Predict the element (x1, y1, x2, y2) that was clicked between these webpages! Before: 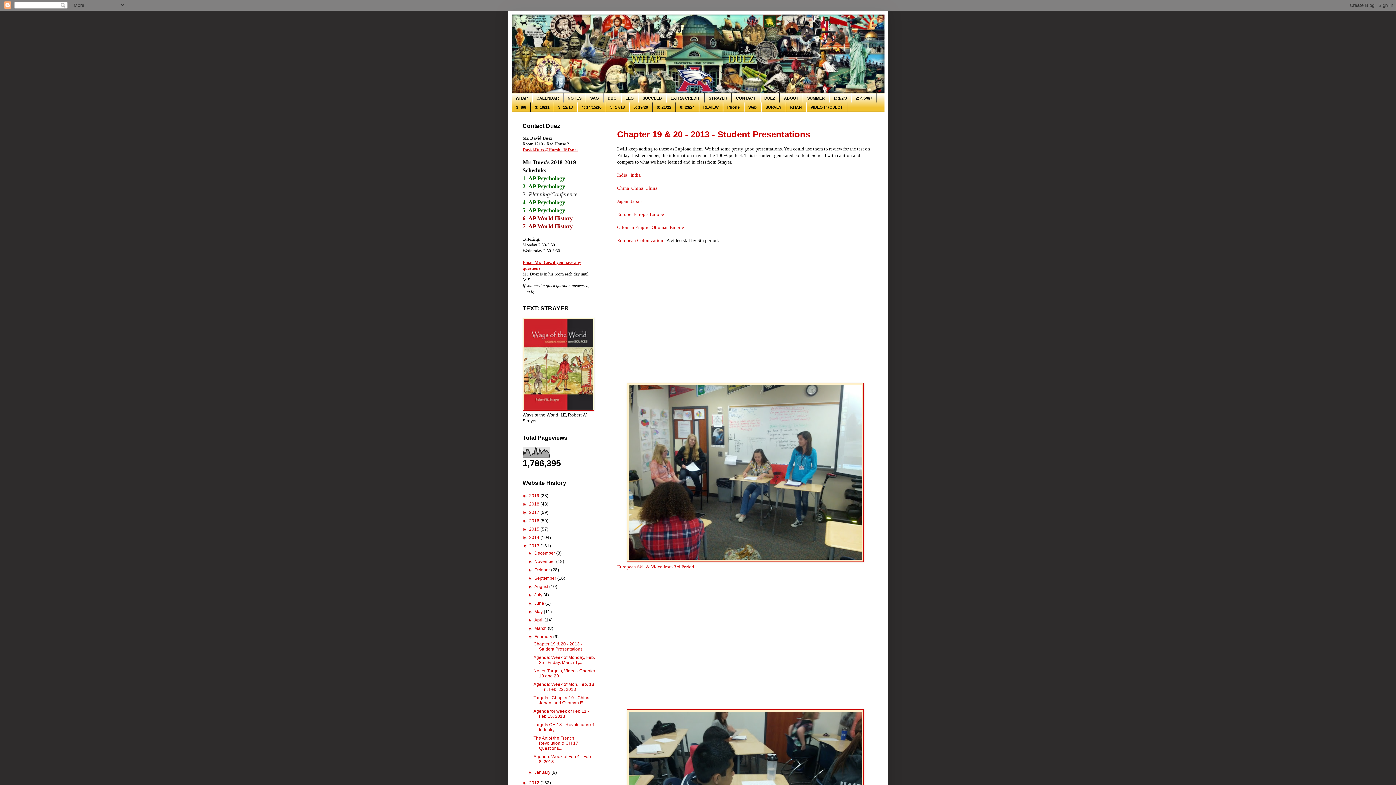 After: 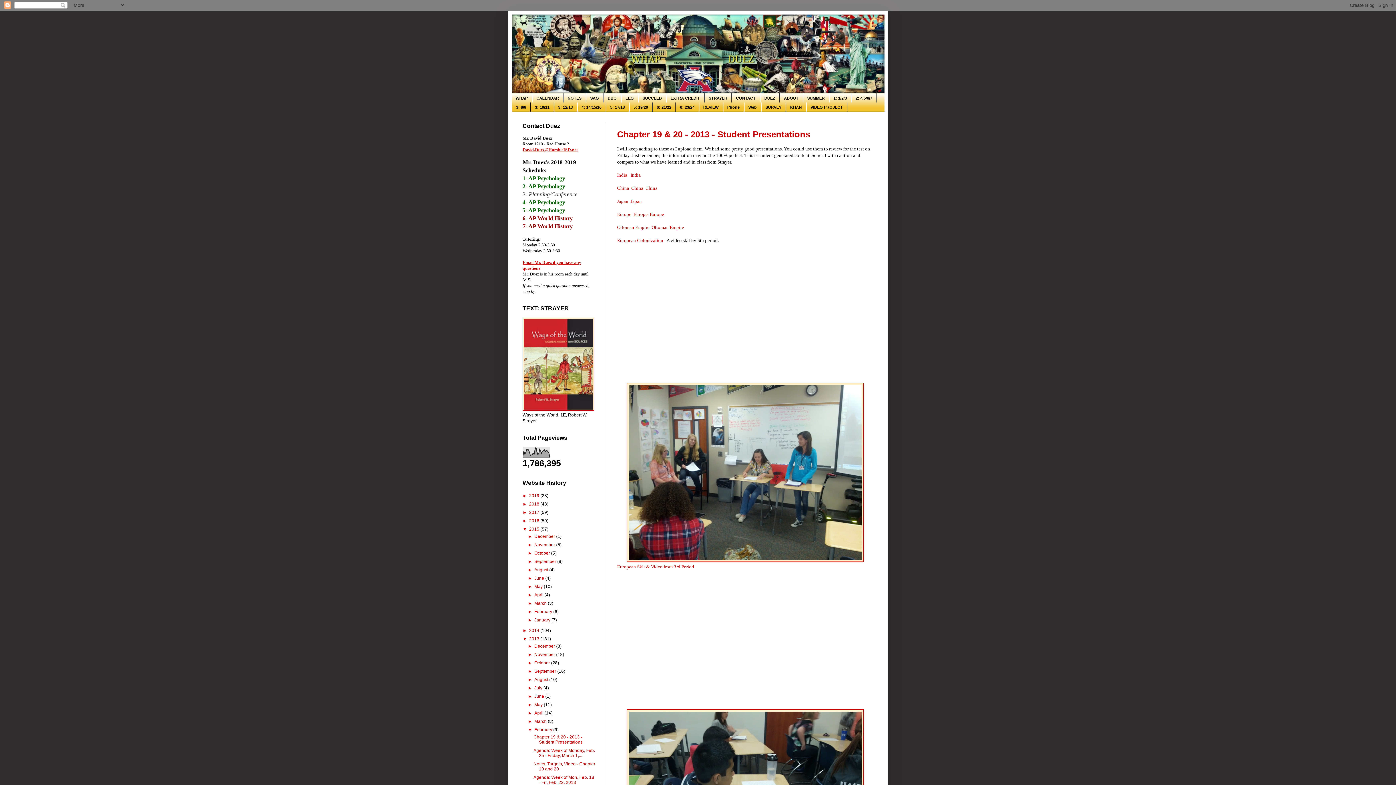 Action: bbox: (522, 527, 529, 532) label: ►  